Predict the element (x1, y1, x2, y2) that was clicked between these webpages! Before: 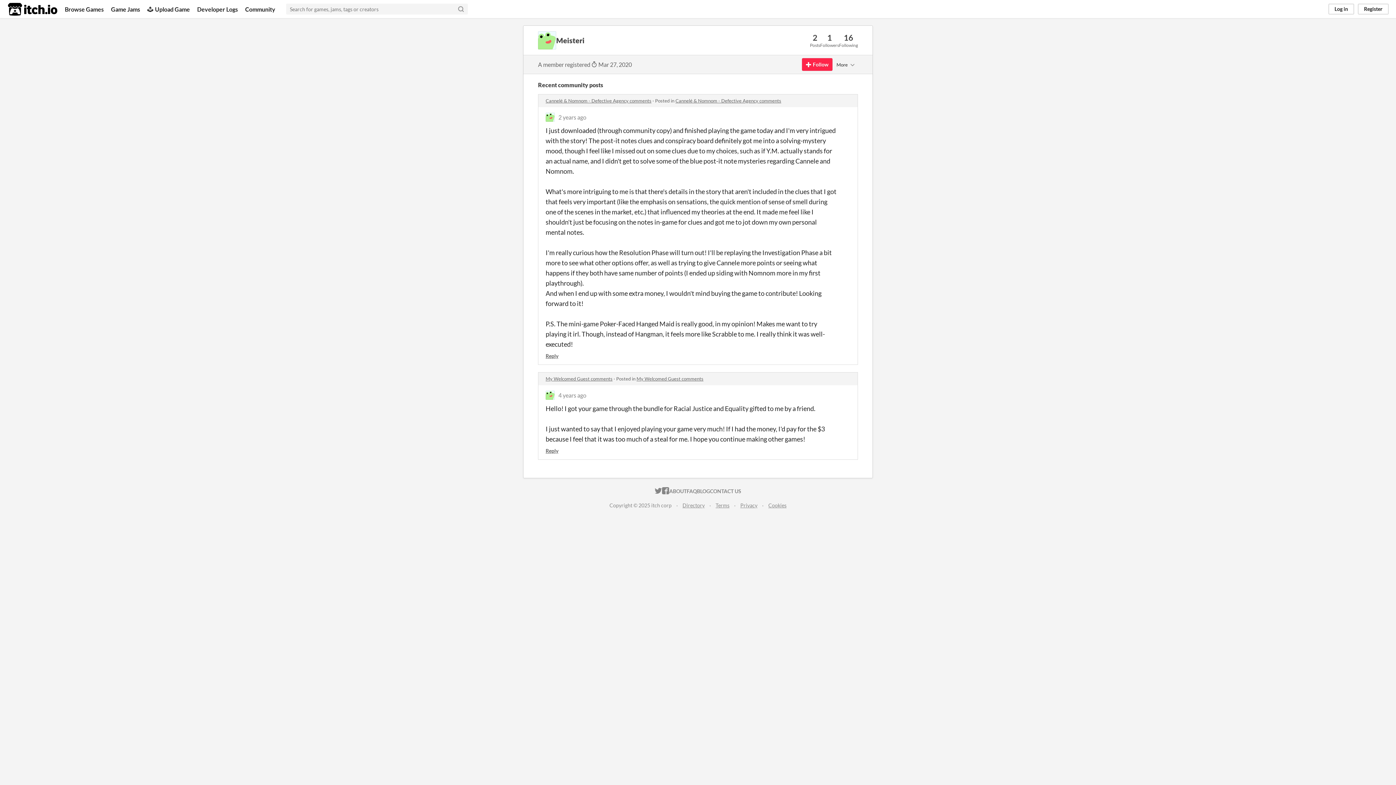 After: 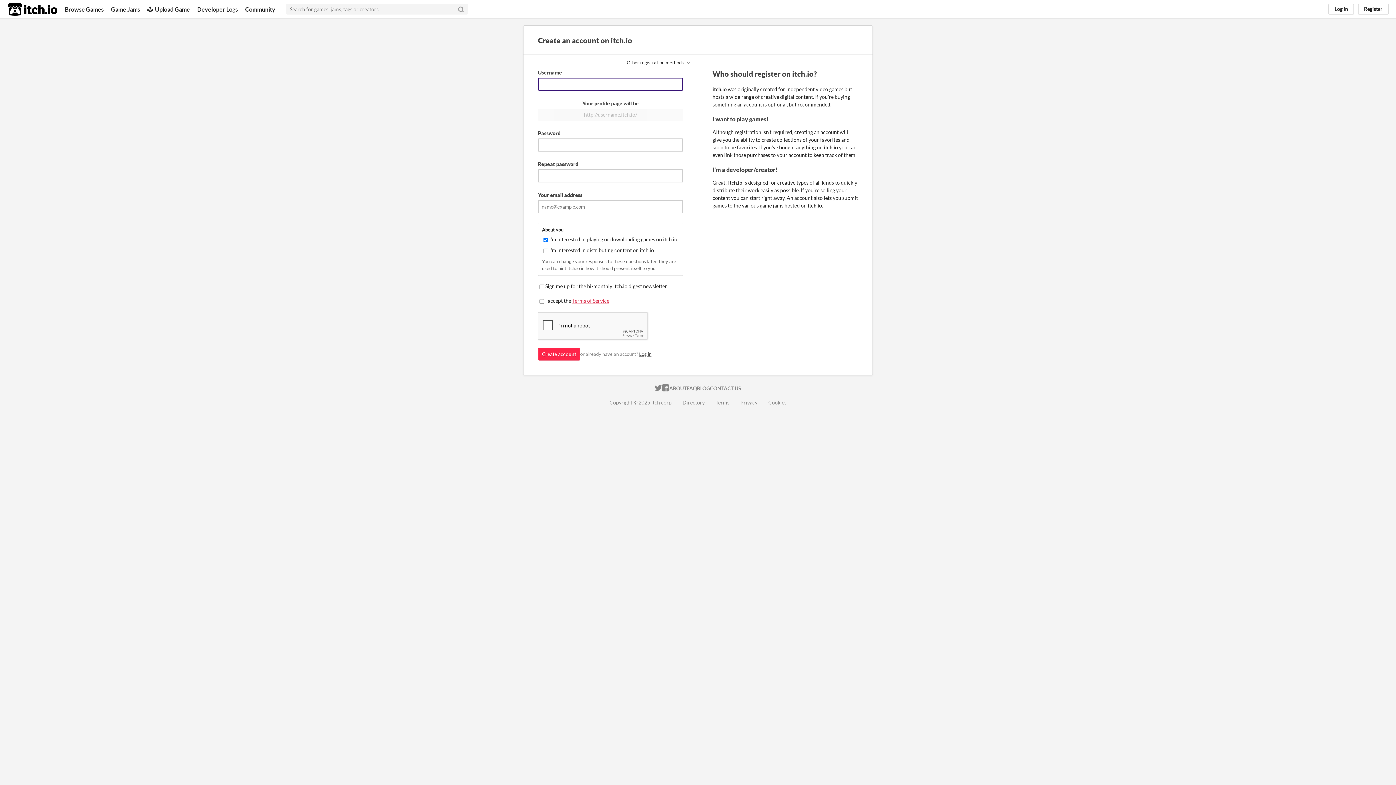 Action: label: Register bbox: (1358, 3, 1389, 14)